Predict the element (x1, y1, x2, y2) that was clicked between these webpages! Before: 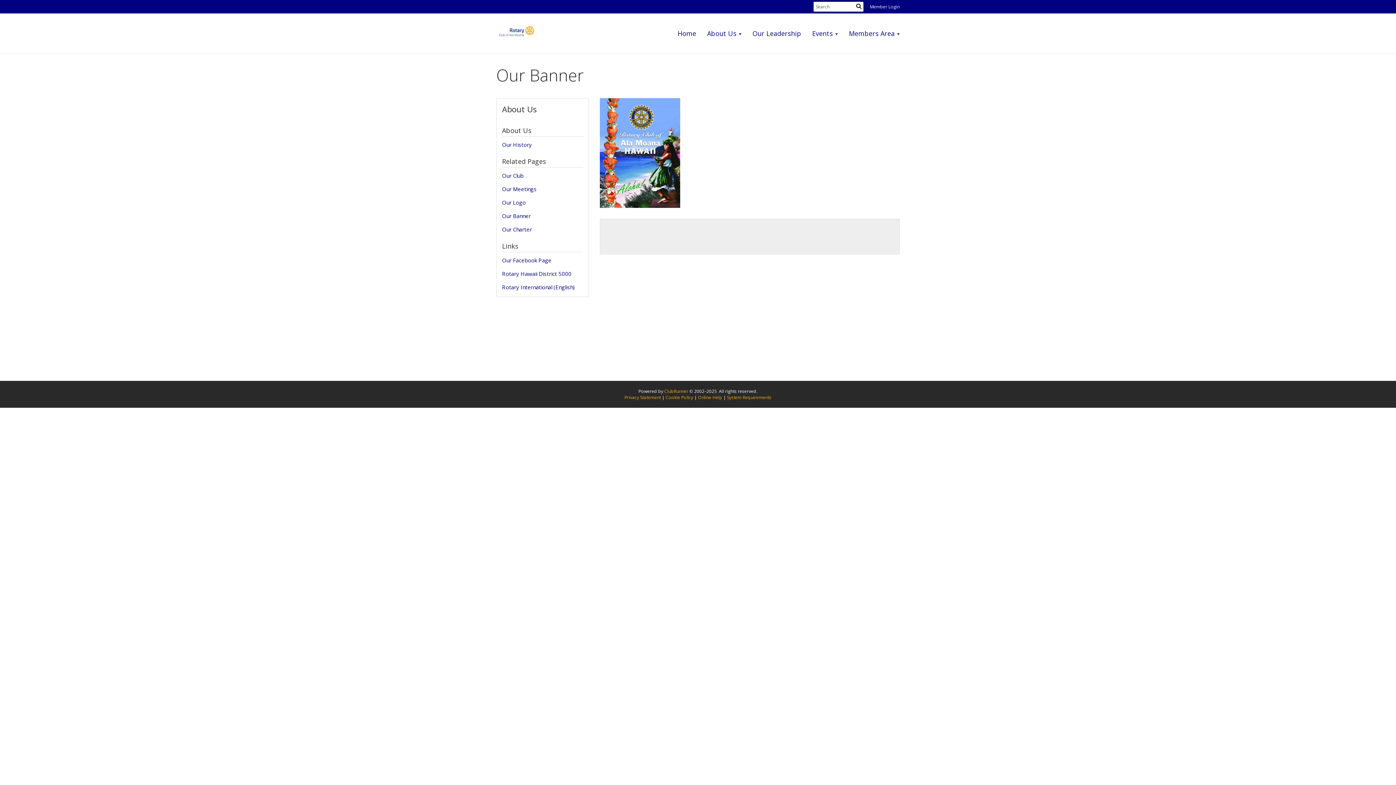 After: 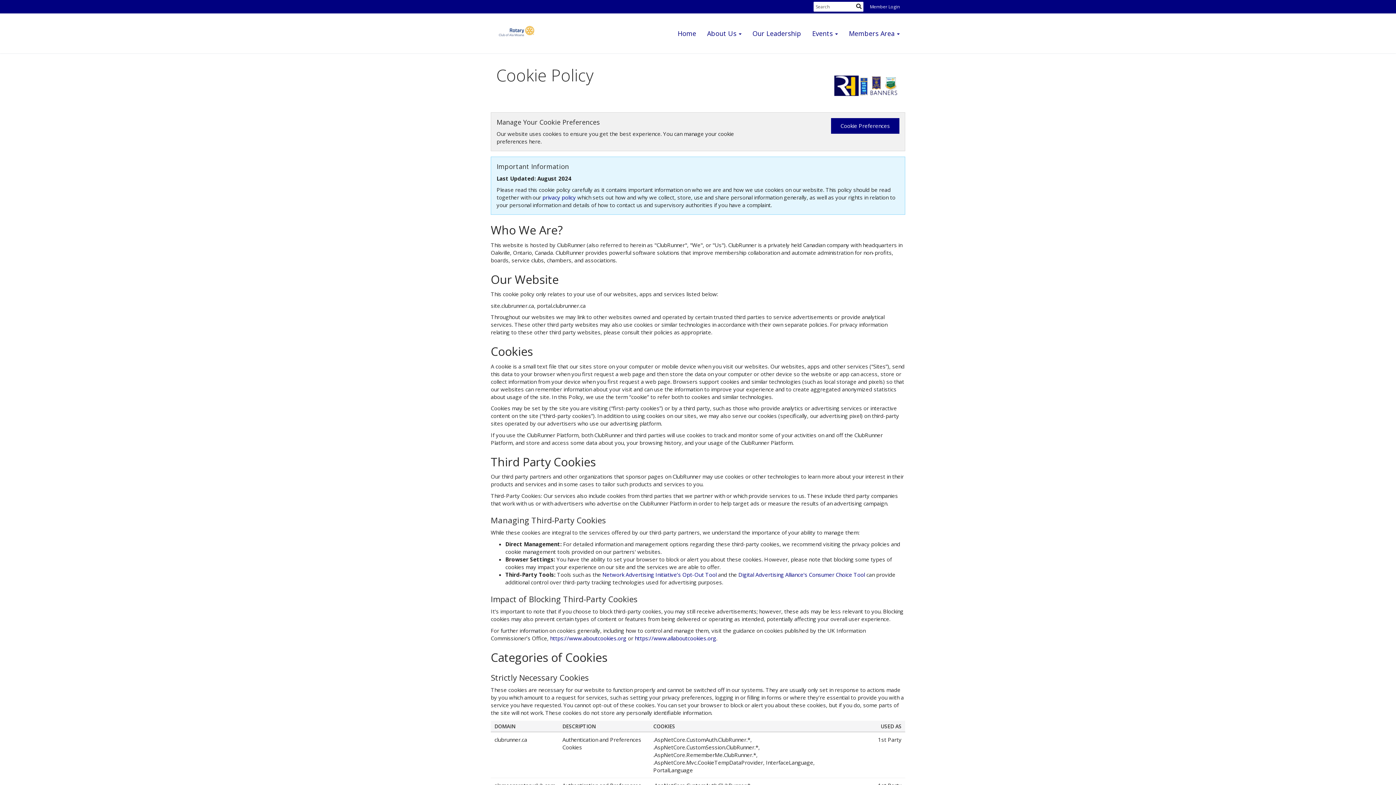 Action: label: Cookie Policy bbox: (665, 394, 693, 400)